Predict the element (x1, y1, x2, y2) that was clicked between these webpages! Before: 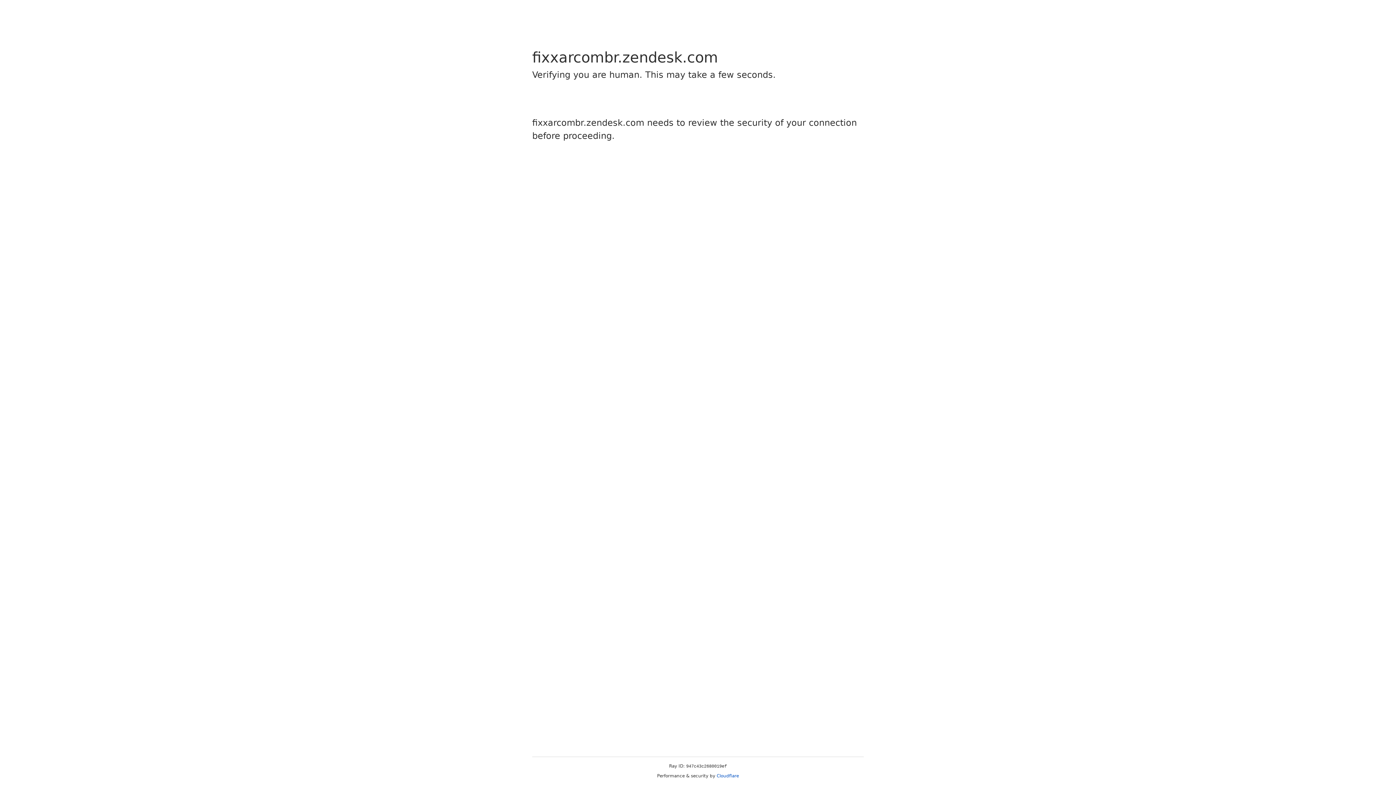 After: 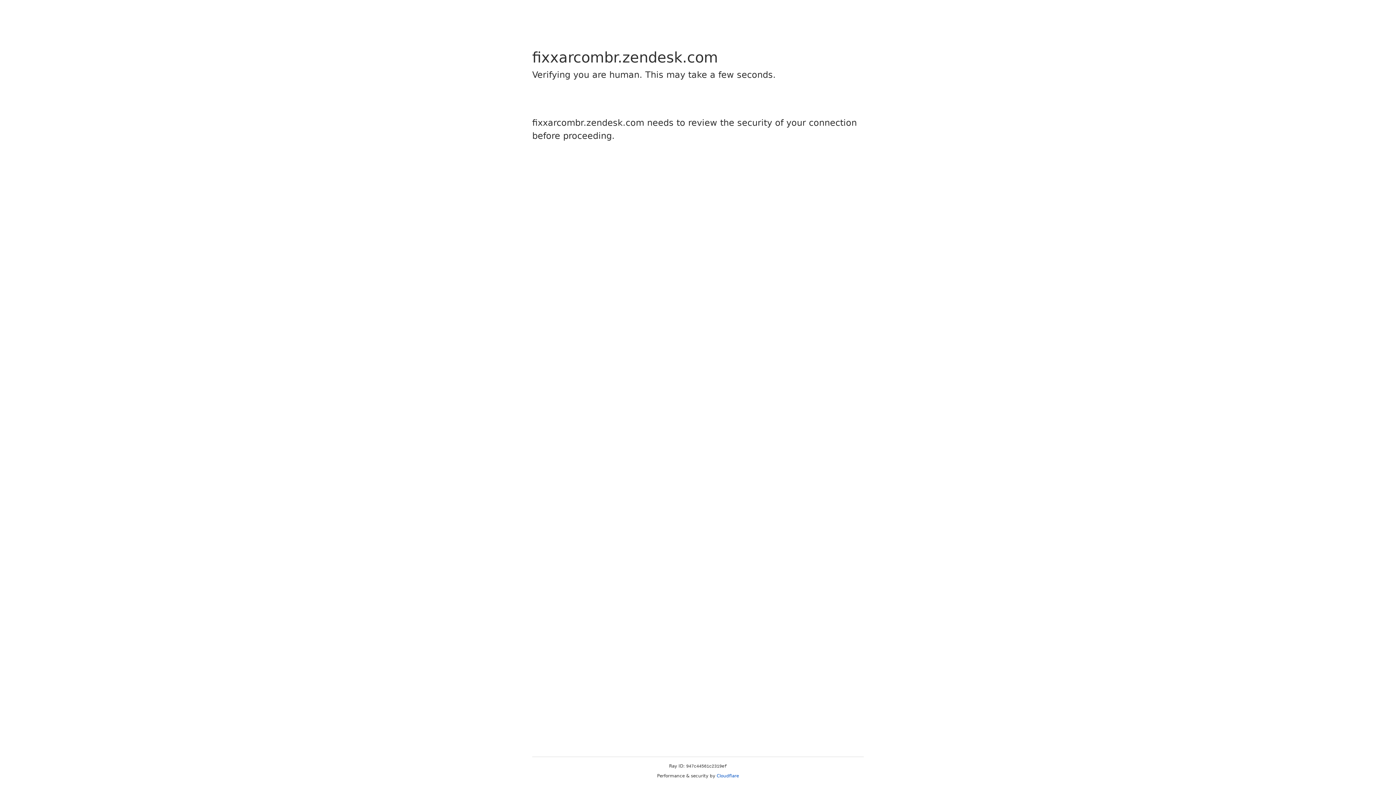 Action: label: Cloudflare bbox: (716, 773, 739, 778)